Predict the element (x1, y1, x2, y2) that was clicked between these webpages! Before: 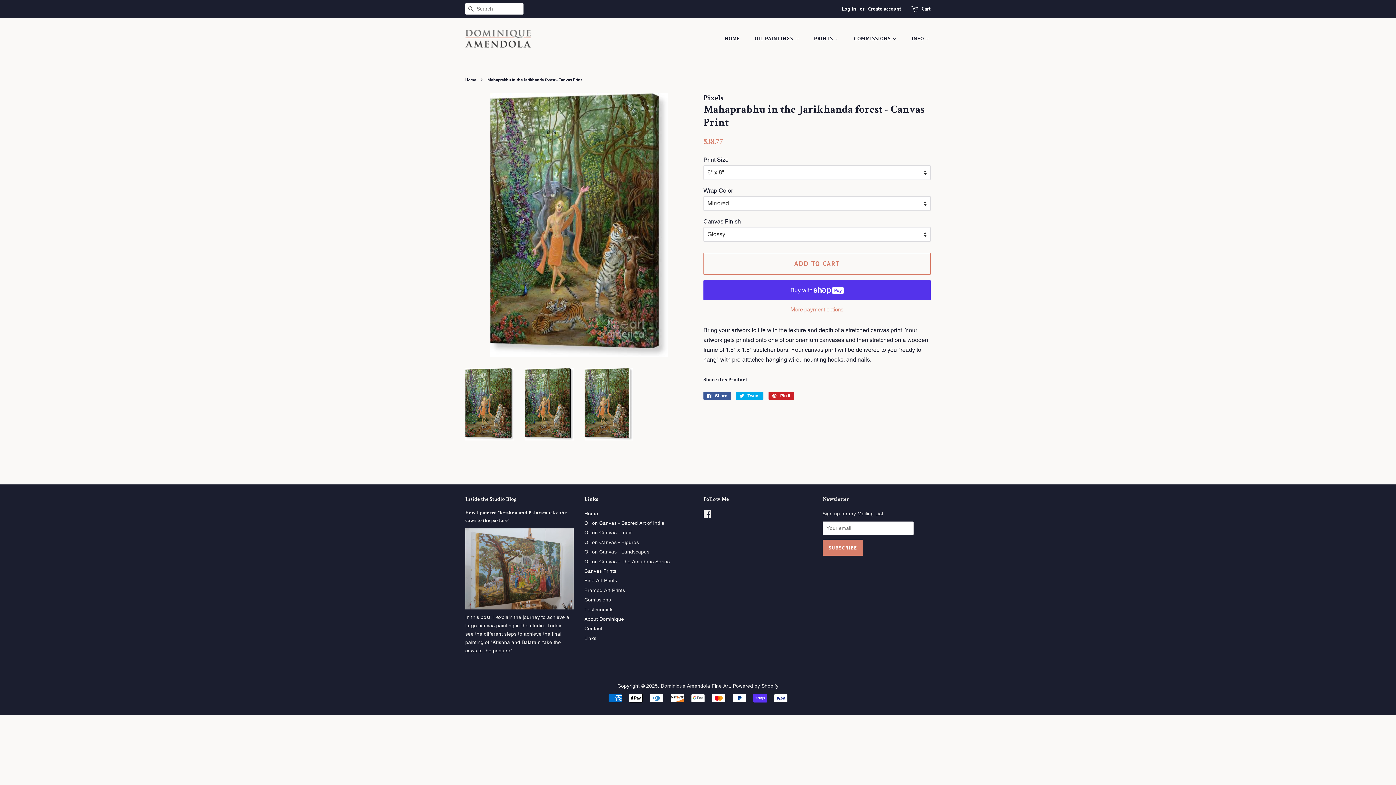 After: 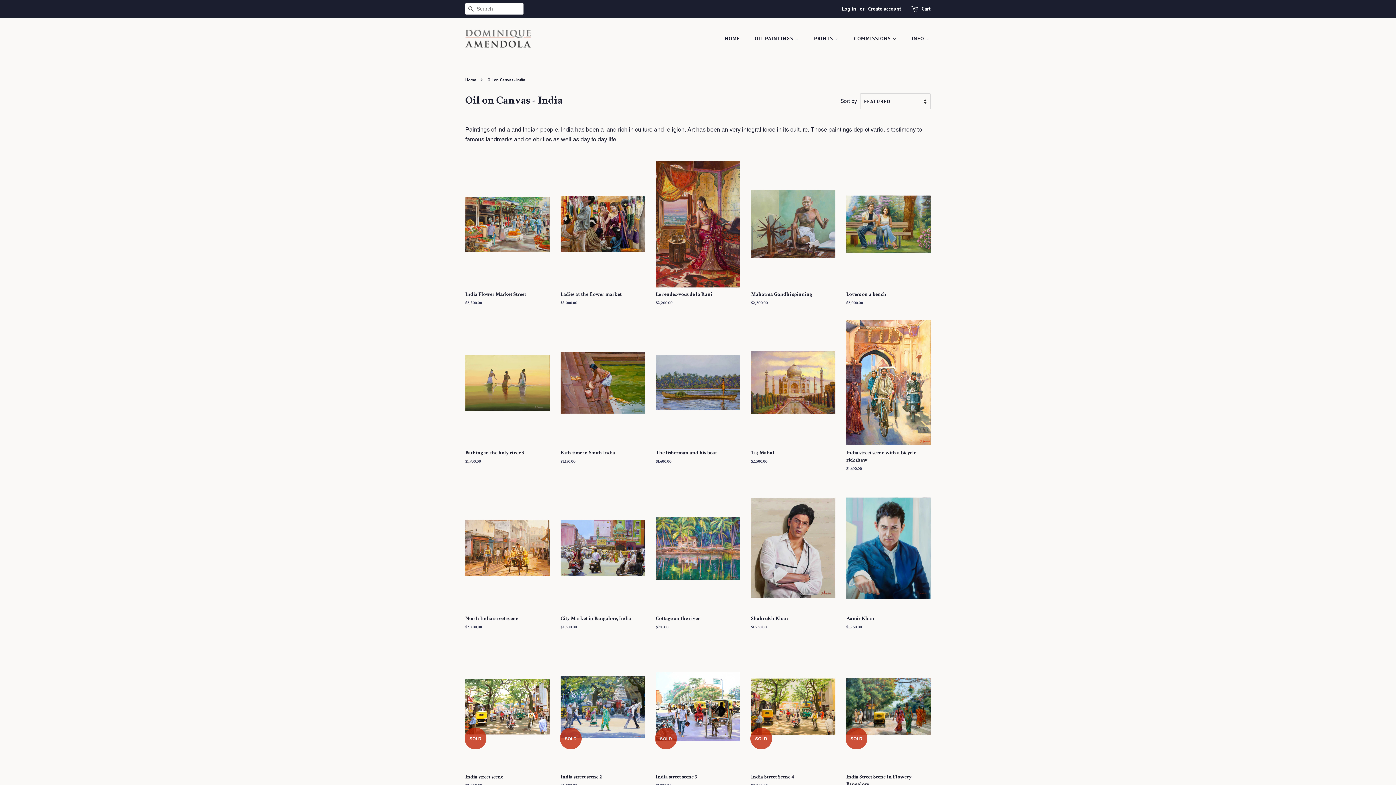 Action: bbox: (584, 529, 632, 535) label: Oil on Canvas - India